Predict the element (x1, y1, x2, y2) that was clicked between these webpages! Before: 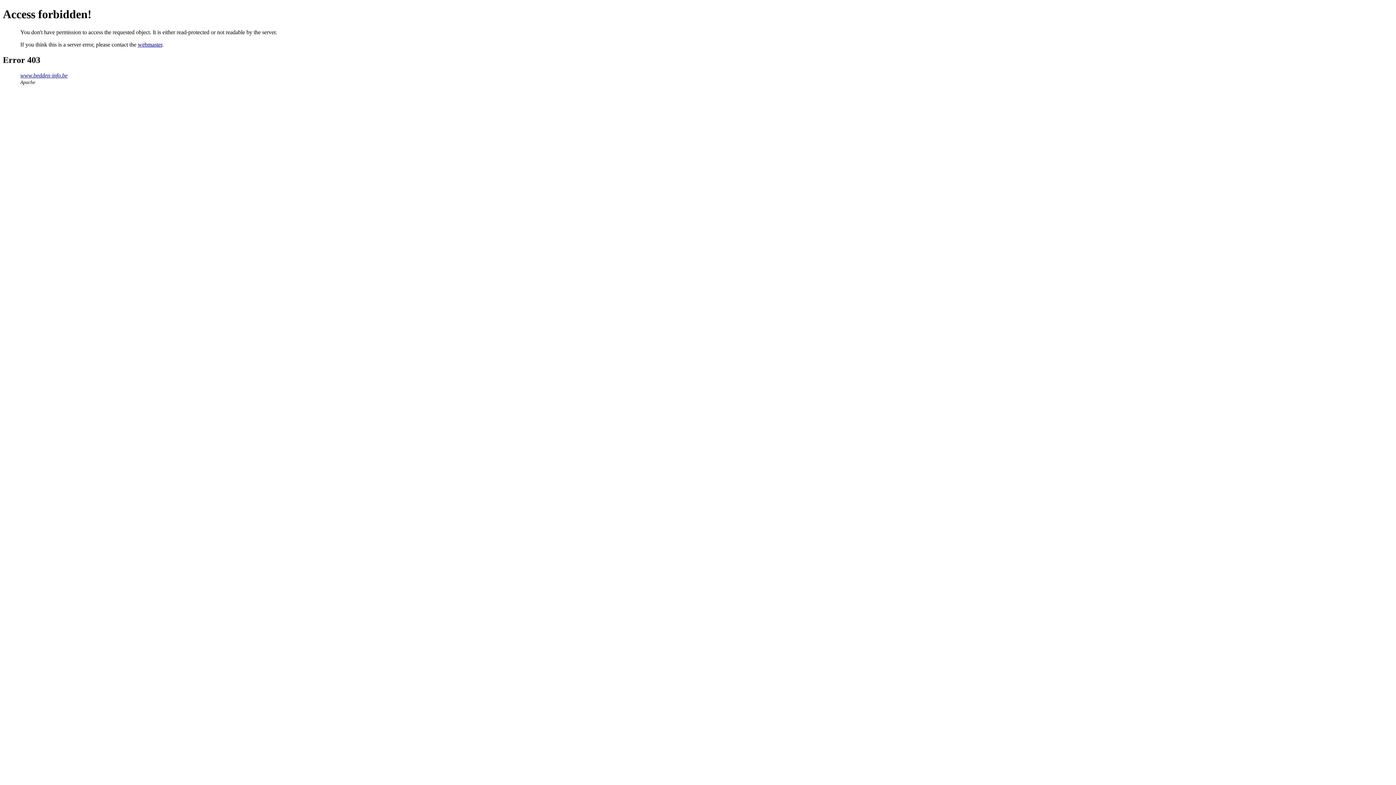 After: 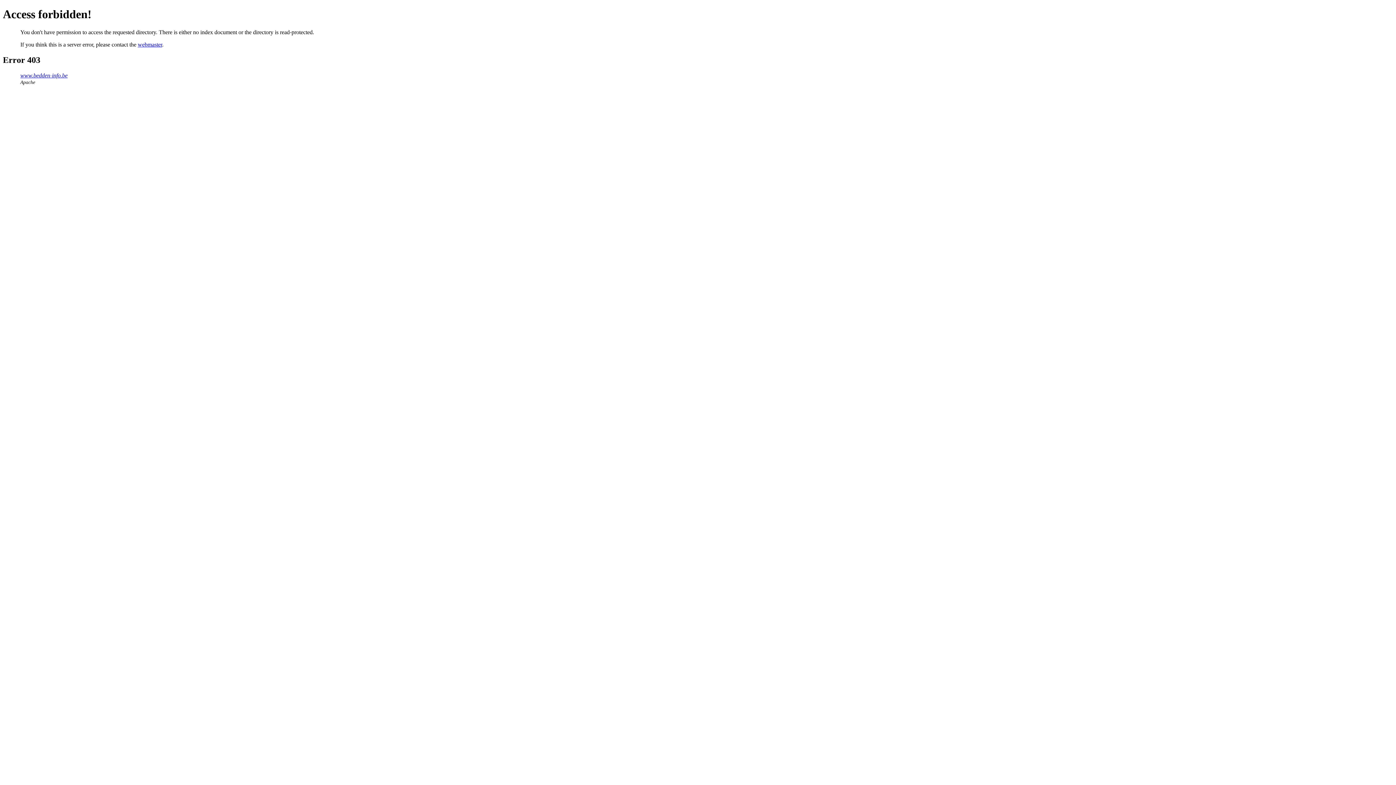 Action: bbox: (20, 72, 67, 78) label: www.bedden-info.be